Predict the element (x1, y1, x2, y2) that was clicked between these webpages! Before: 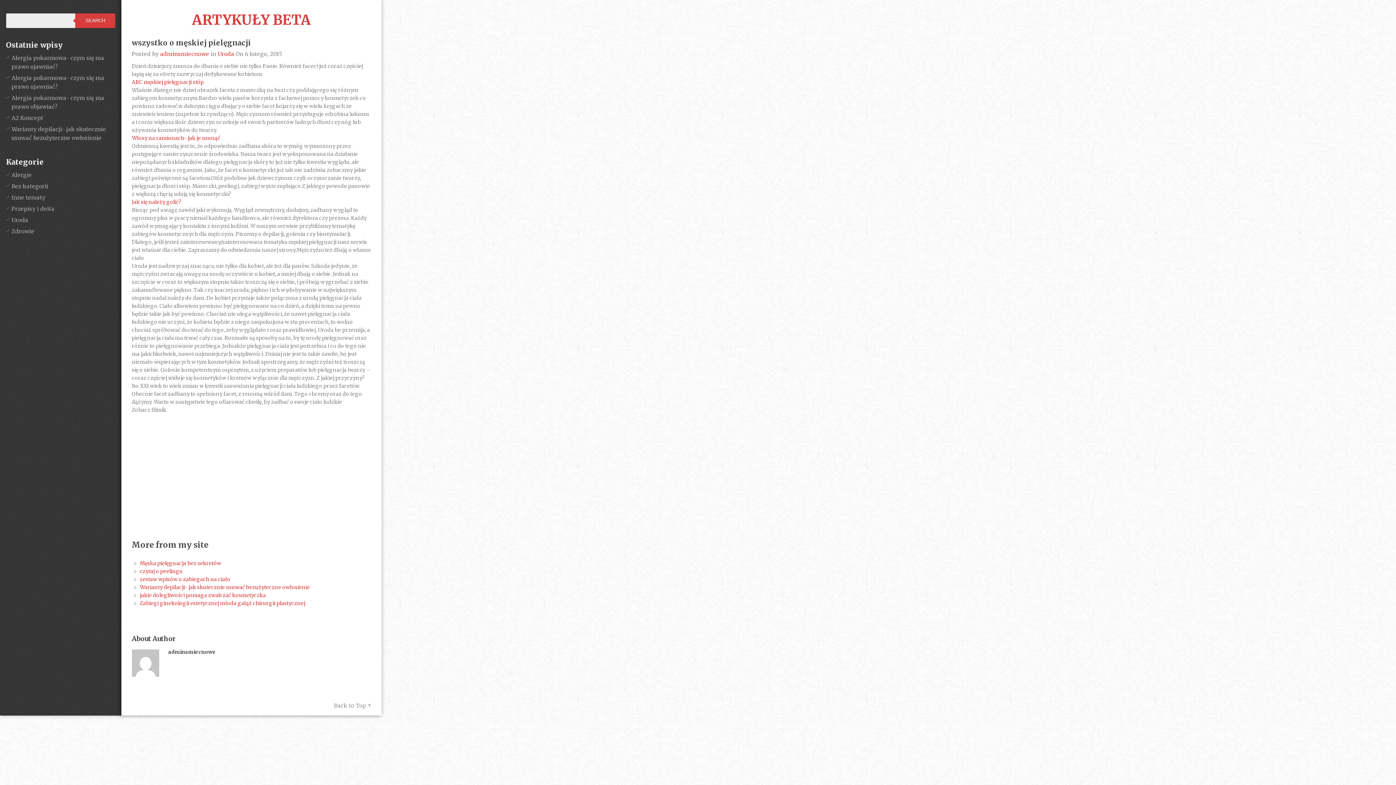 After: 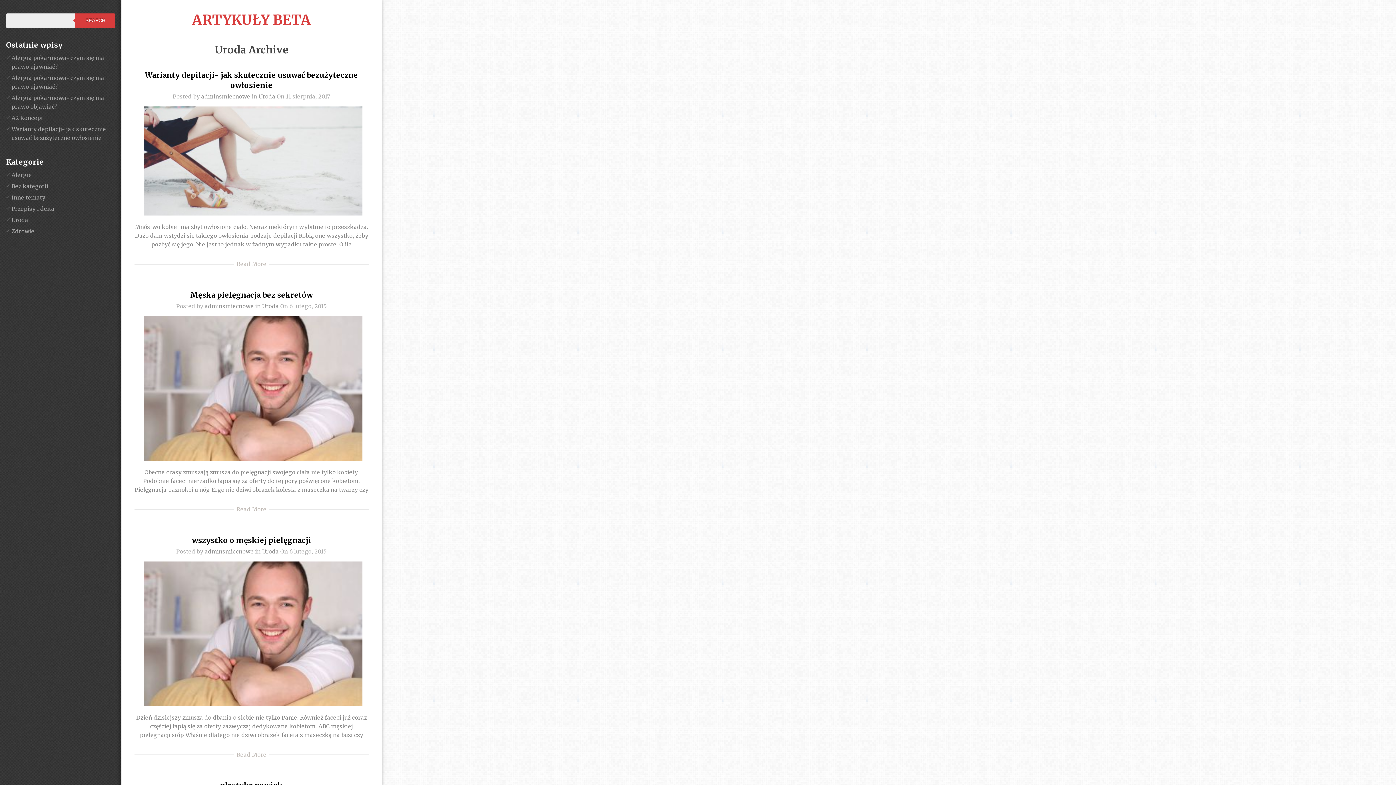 Action: bbox: (11, 216, 28, 223) label: Uroda